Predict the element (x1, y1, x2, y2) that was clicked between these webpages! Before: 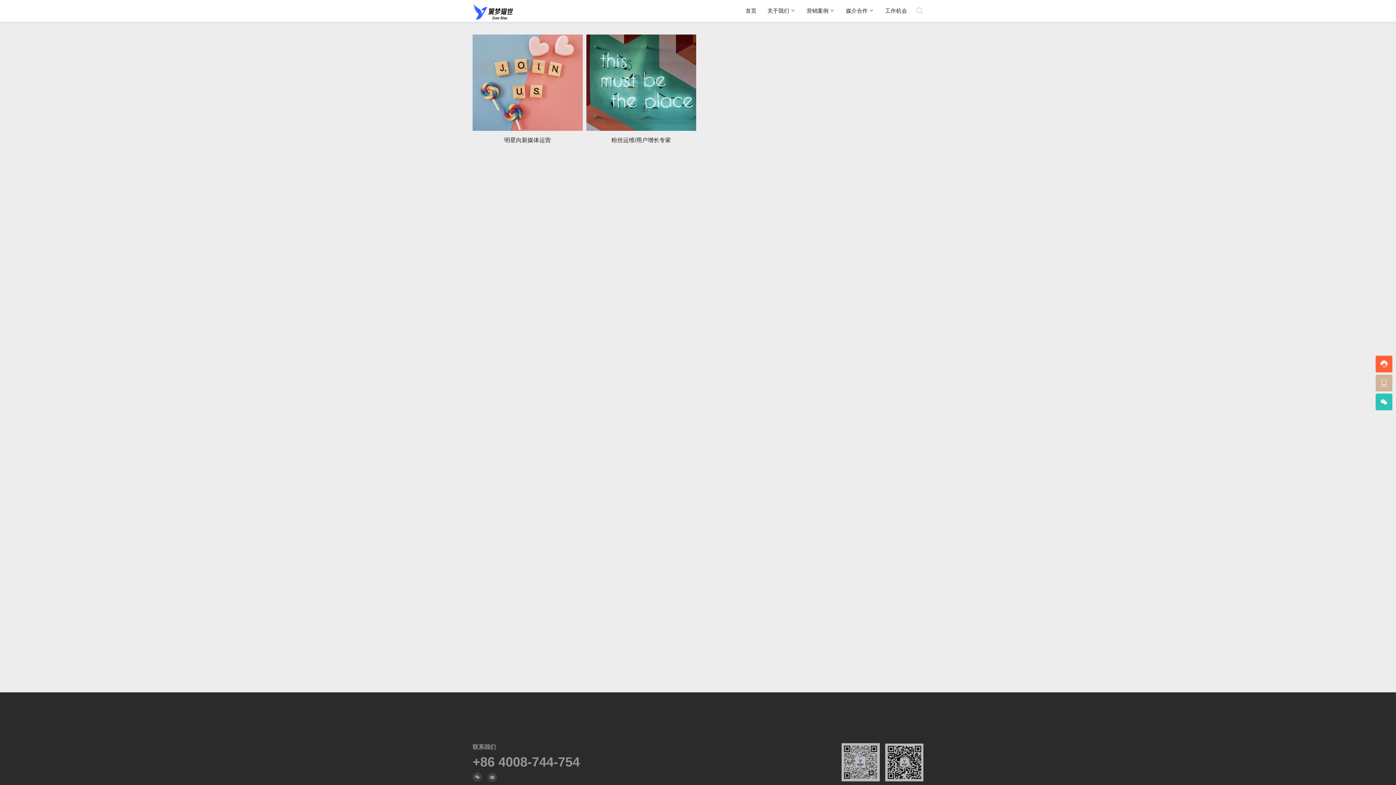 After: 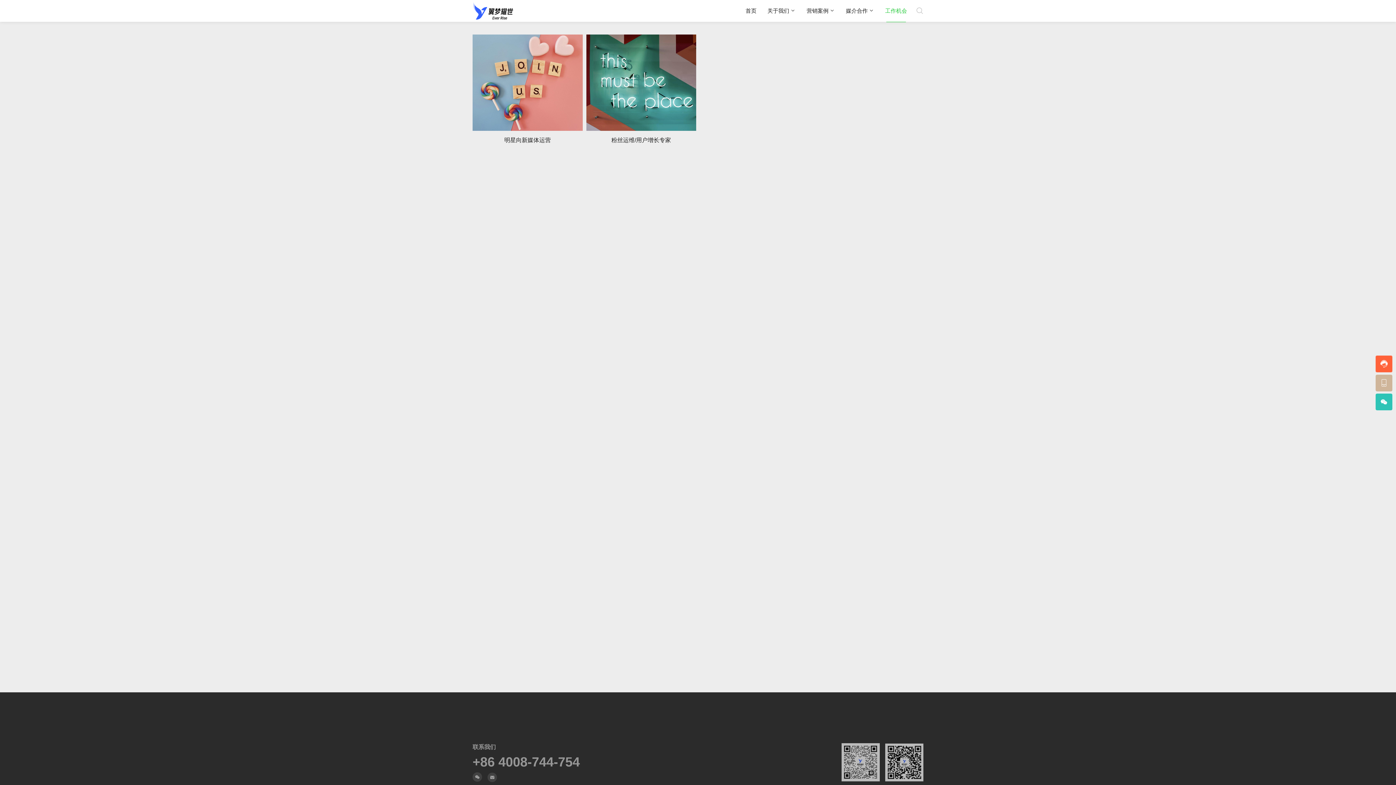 Action: label: 工作机会 bbox: (885, 0, 907, 21)